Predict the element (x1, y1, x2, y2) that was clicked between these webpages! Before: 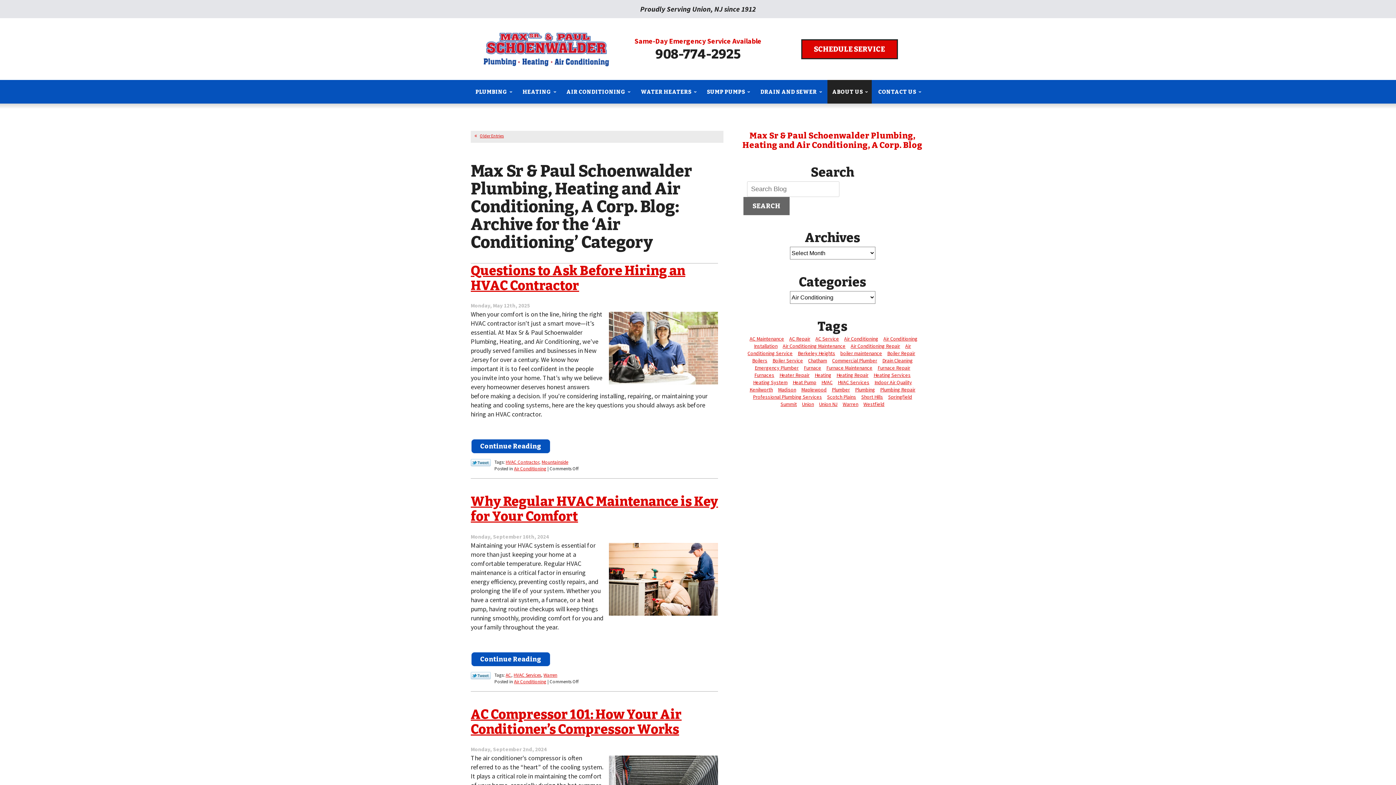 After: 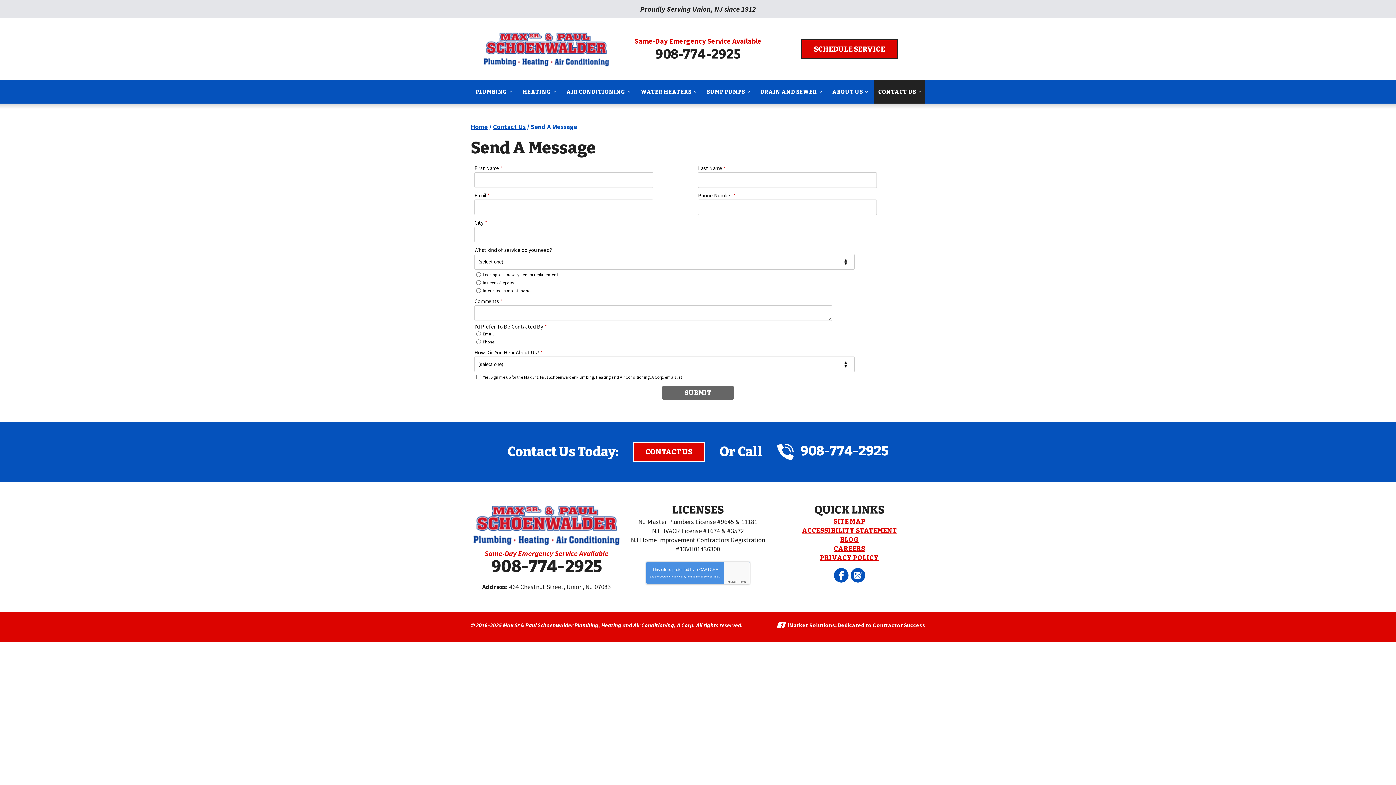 Action: bbox: (873, 80, 925, 103) label: CONTACT US